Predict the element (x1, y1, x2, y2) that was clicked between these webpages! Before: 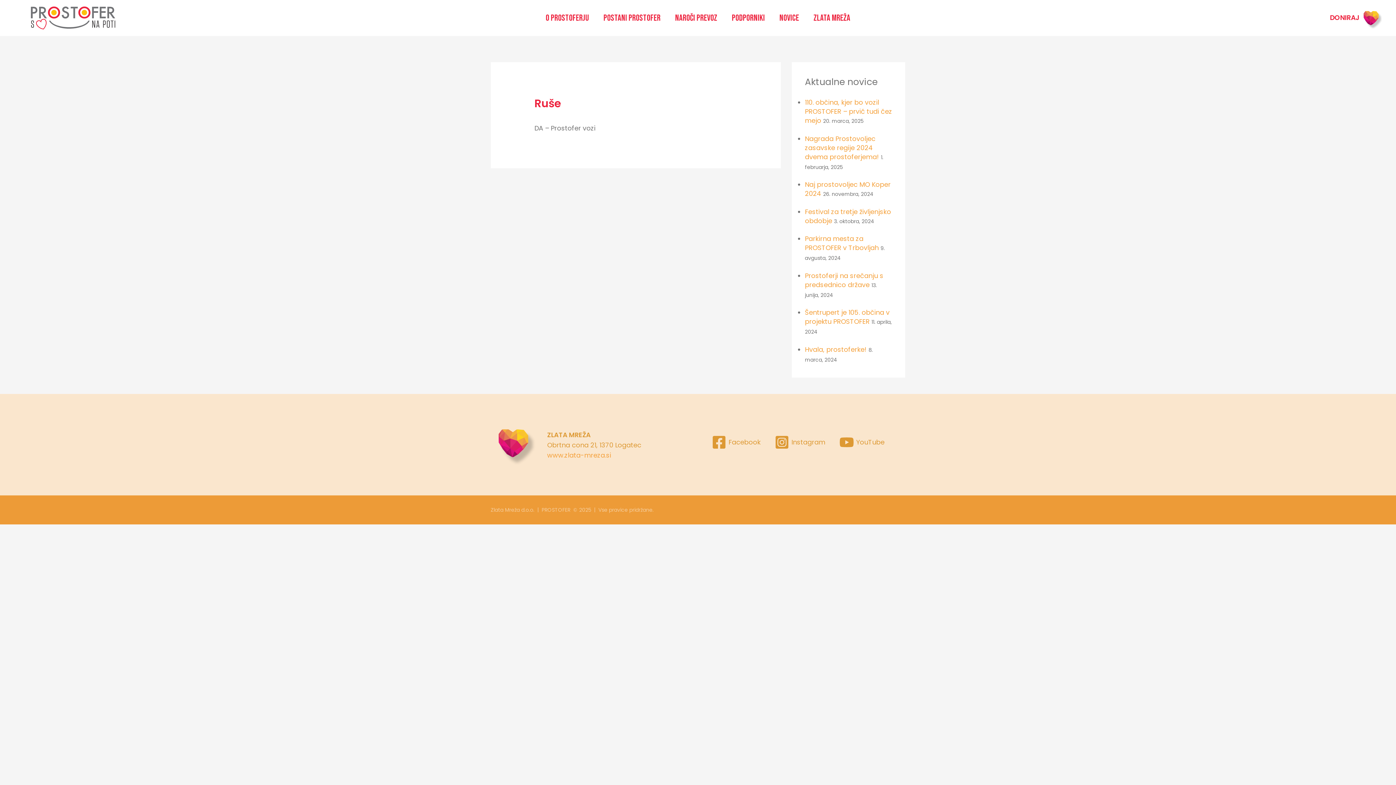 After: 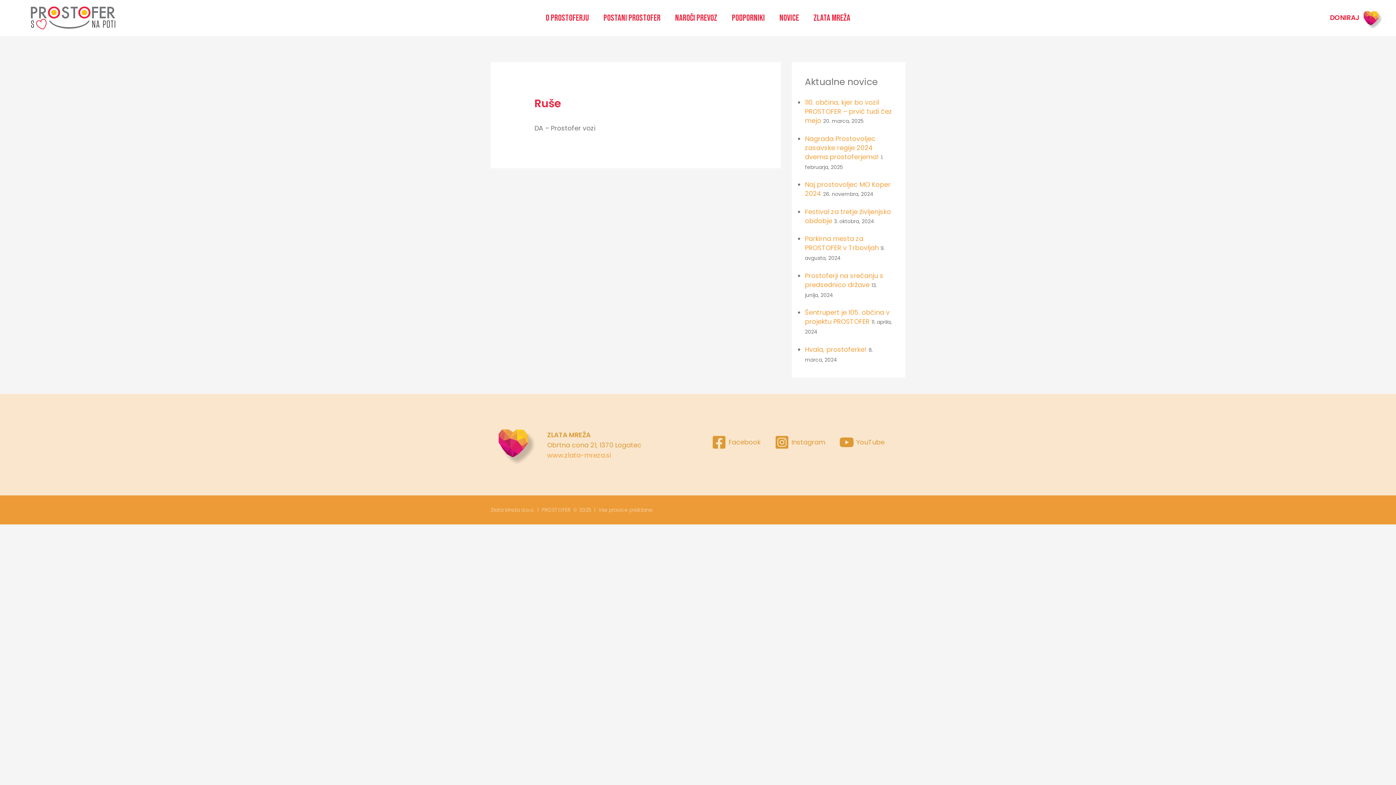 Action: bbox: (834, 430, 889, 454) label: YouTube